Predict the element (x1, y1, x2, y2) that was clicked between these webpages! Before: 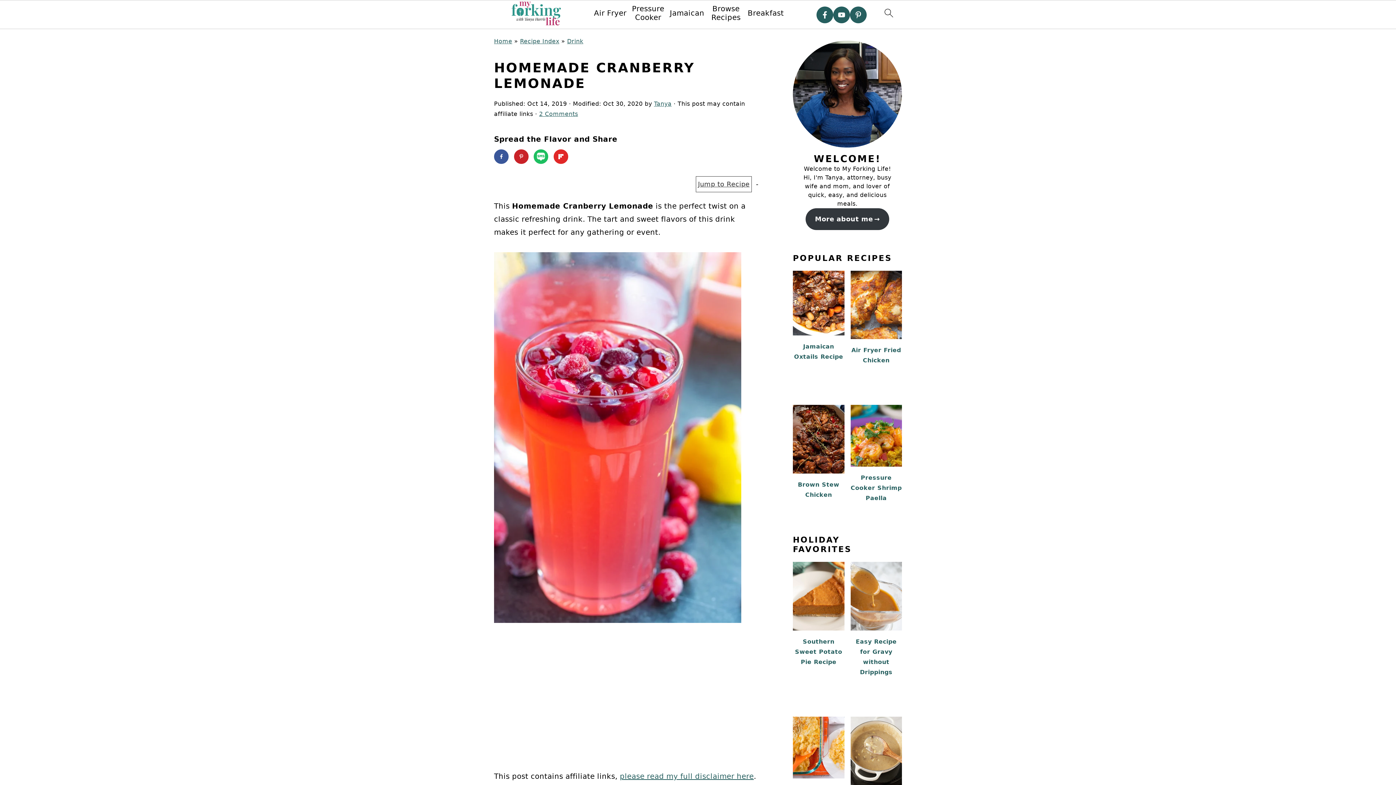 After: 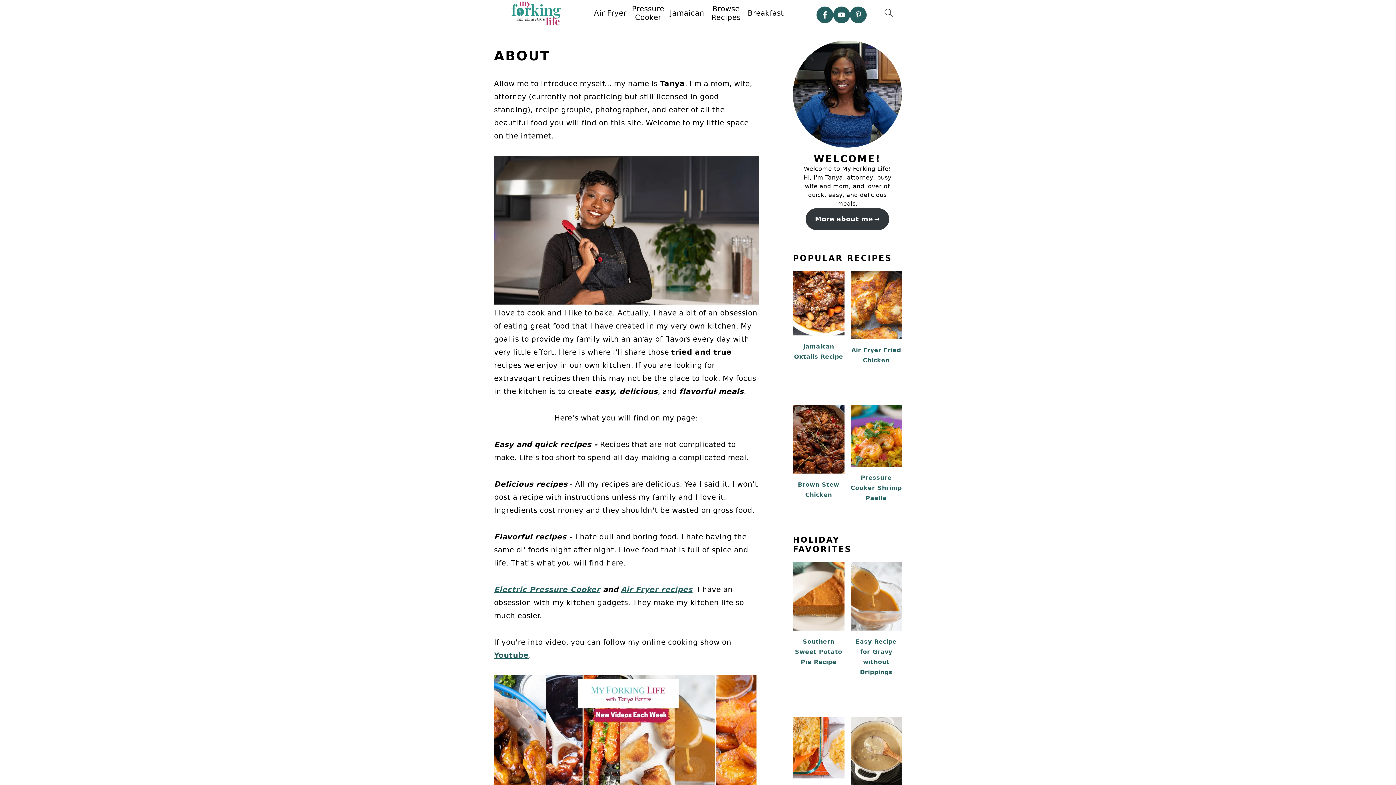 Action: label: Tanya bbox: (654, 100, 671, 107)